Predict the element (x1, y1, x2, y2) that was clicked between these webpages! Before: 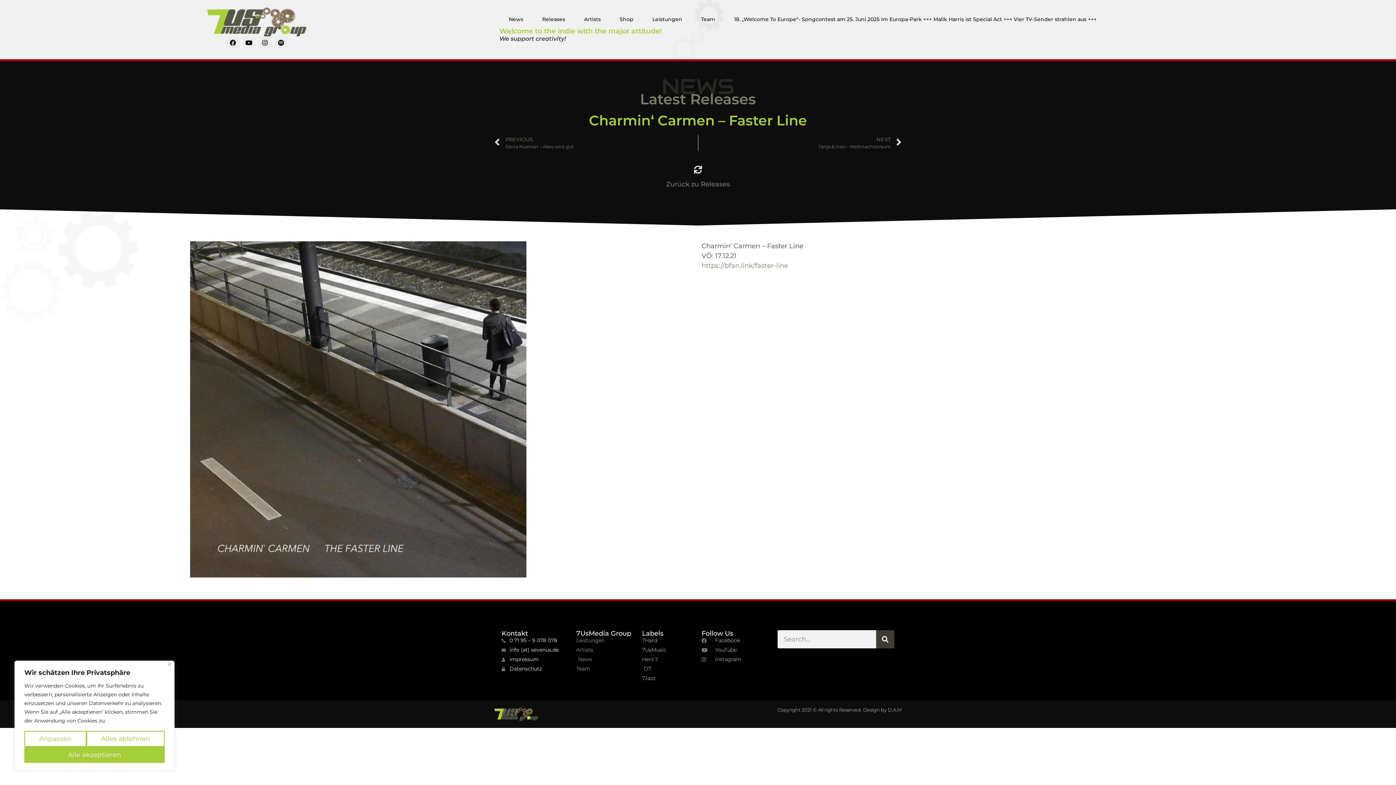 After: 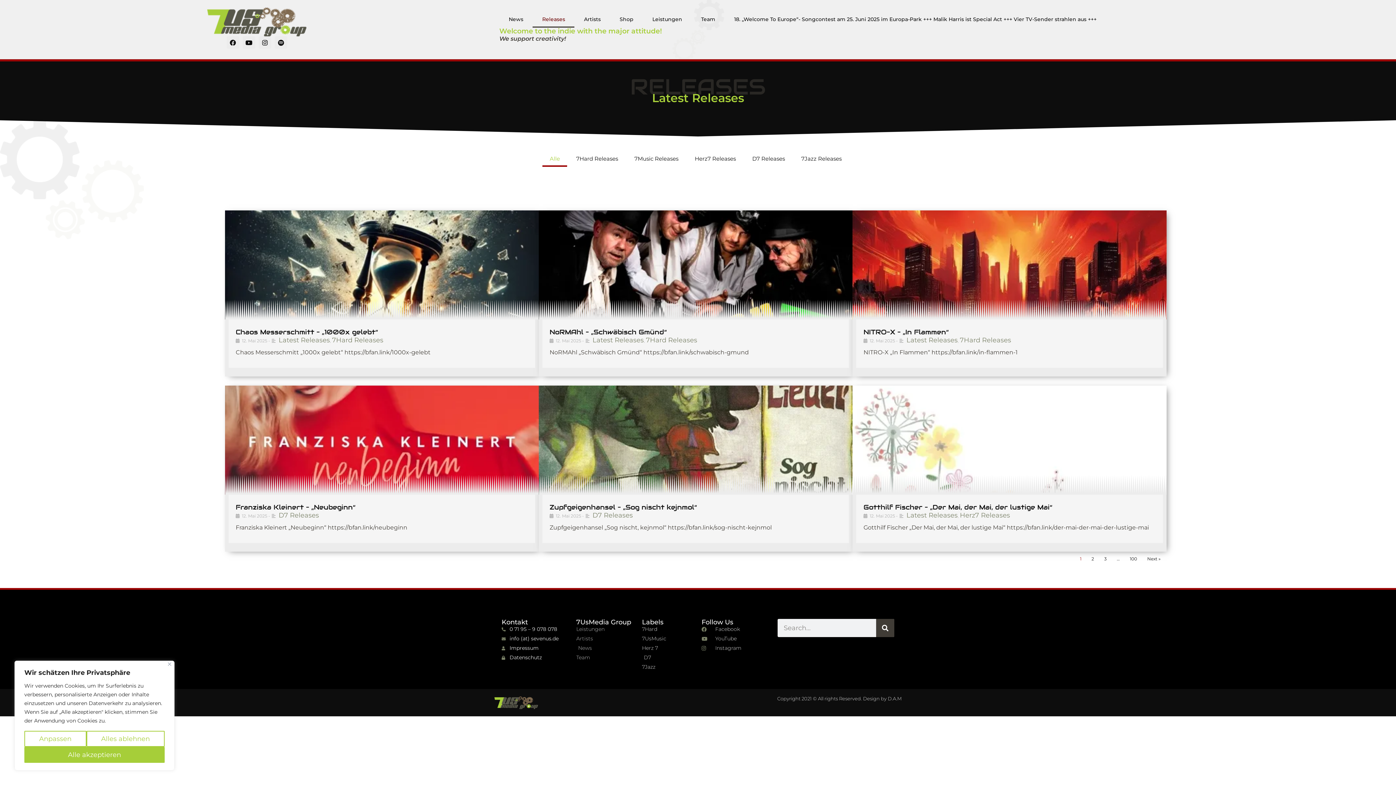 Action: label: Releases bbox: (532, 10, 574, 27)